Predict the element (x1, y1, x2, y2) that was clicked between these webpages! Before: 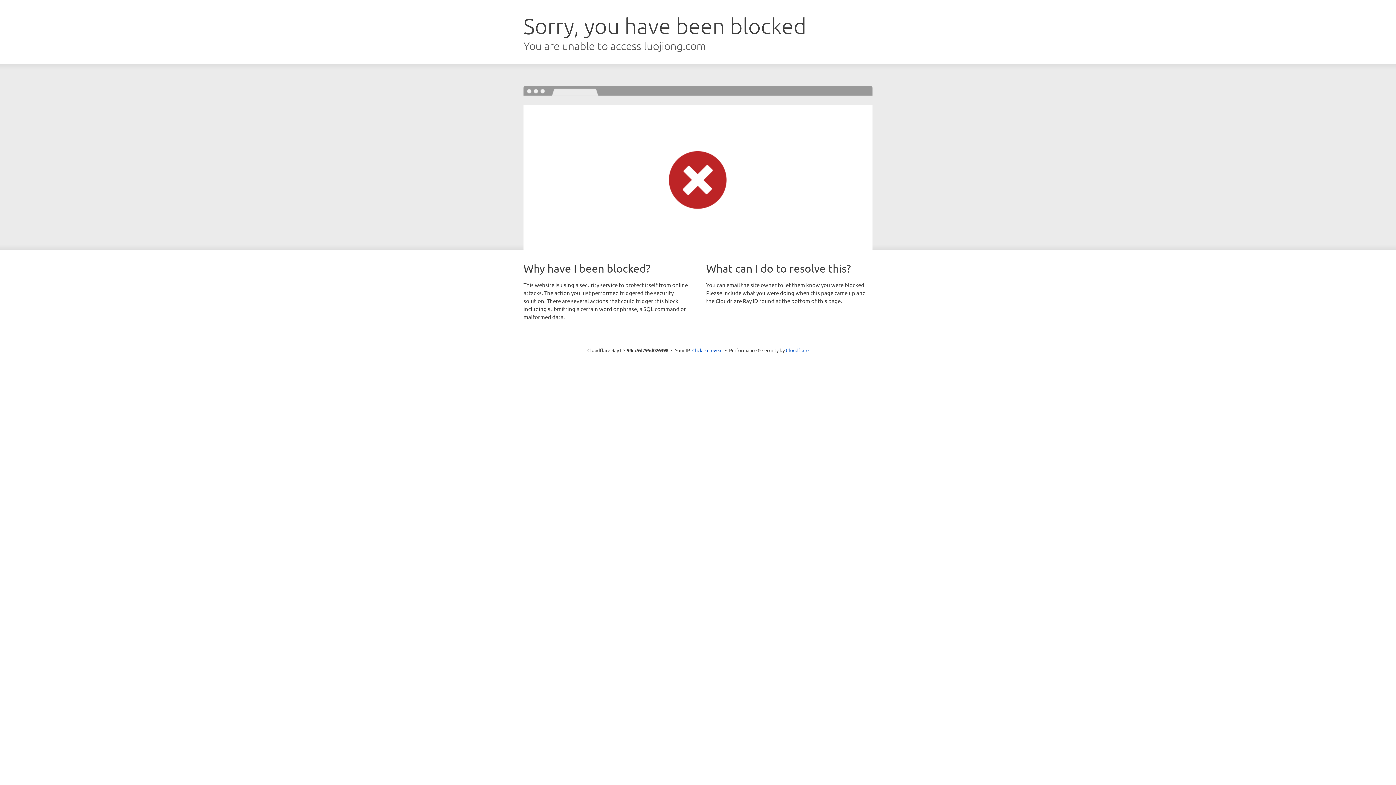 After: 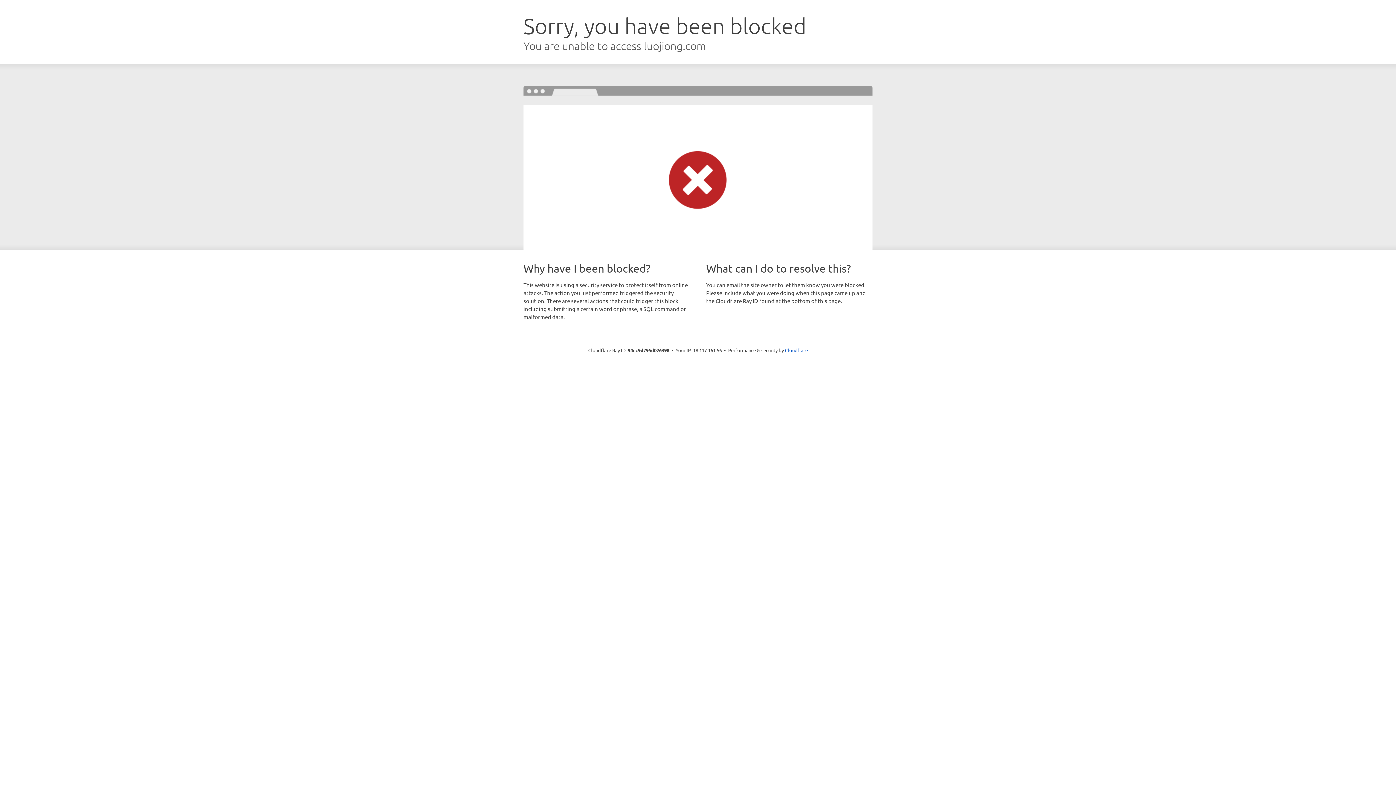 Action: bbox: (692, 346, 722, 353) label: Click to reveal